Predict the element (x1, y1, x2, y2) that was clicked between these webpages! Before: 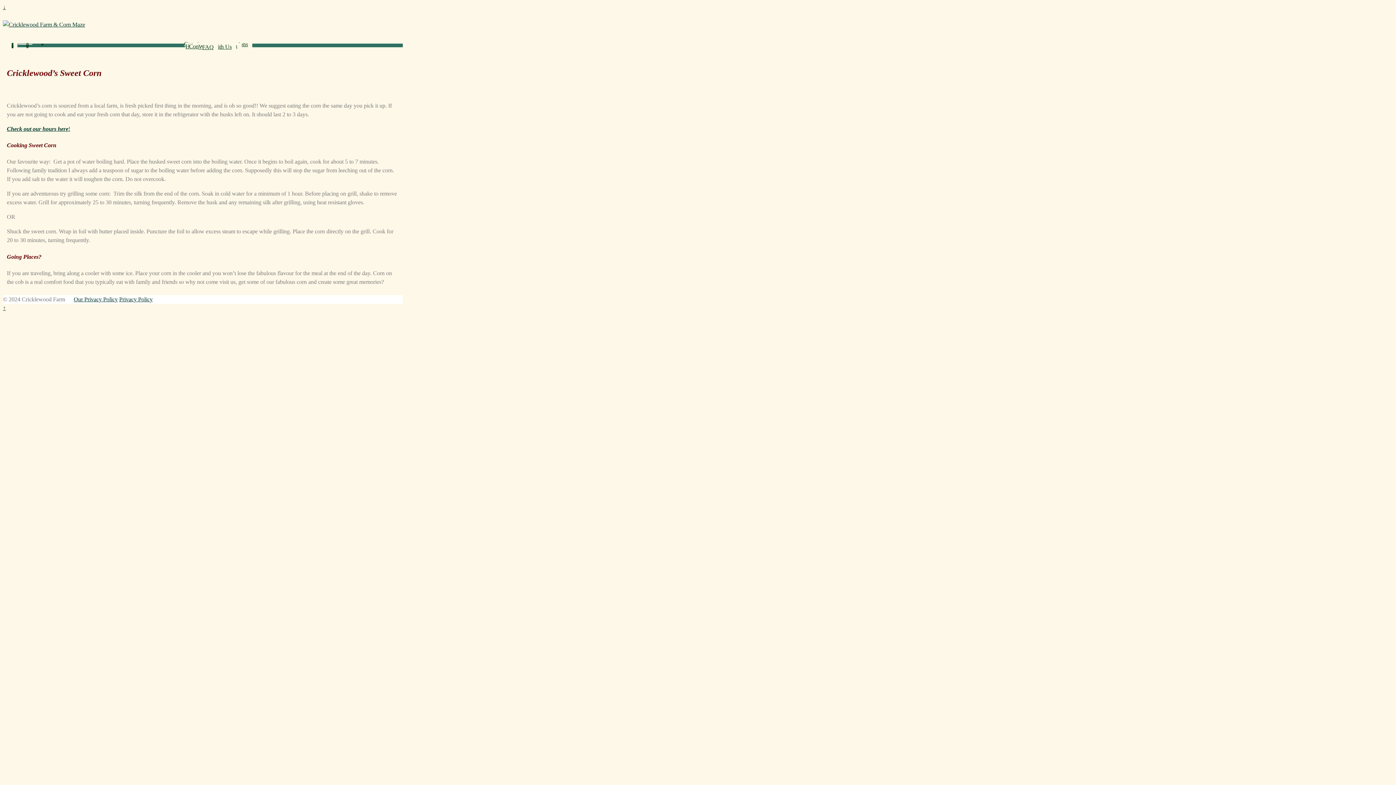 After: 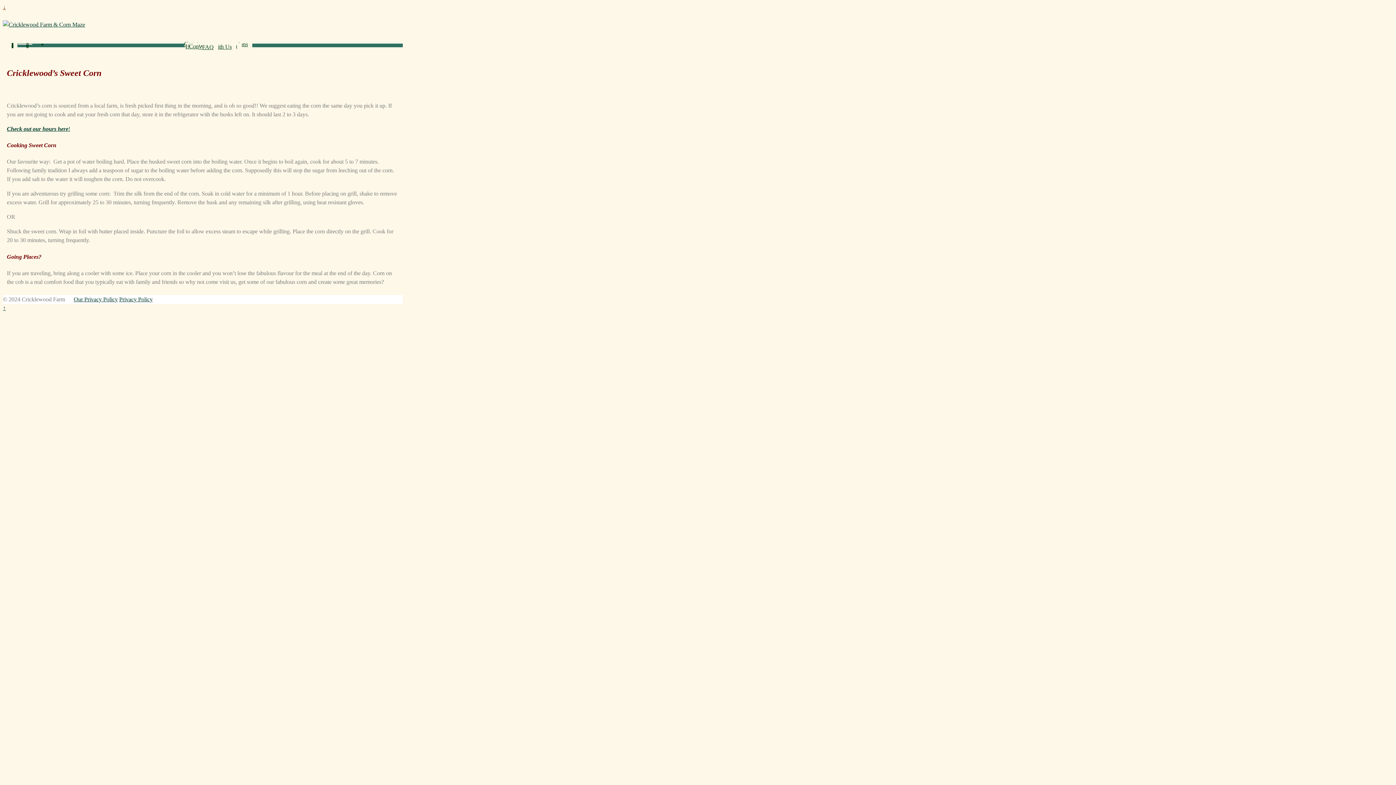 Action: label: ↓ bbox: (2, 4, 5, 10)